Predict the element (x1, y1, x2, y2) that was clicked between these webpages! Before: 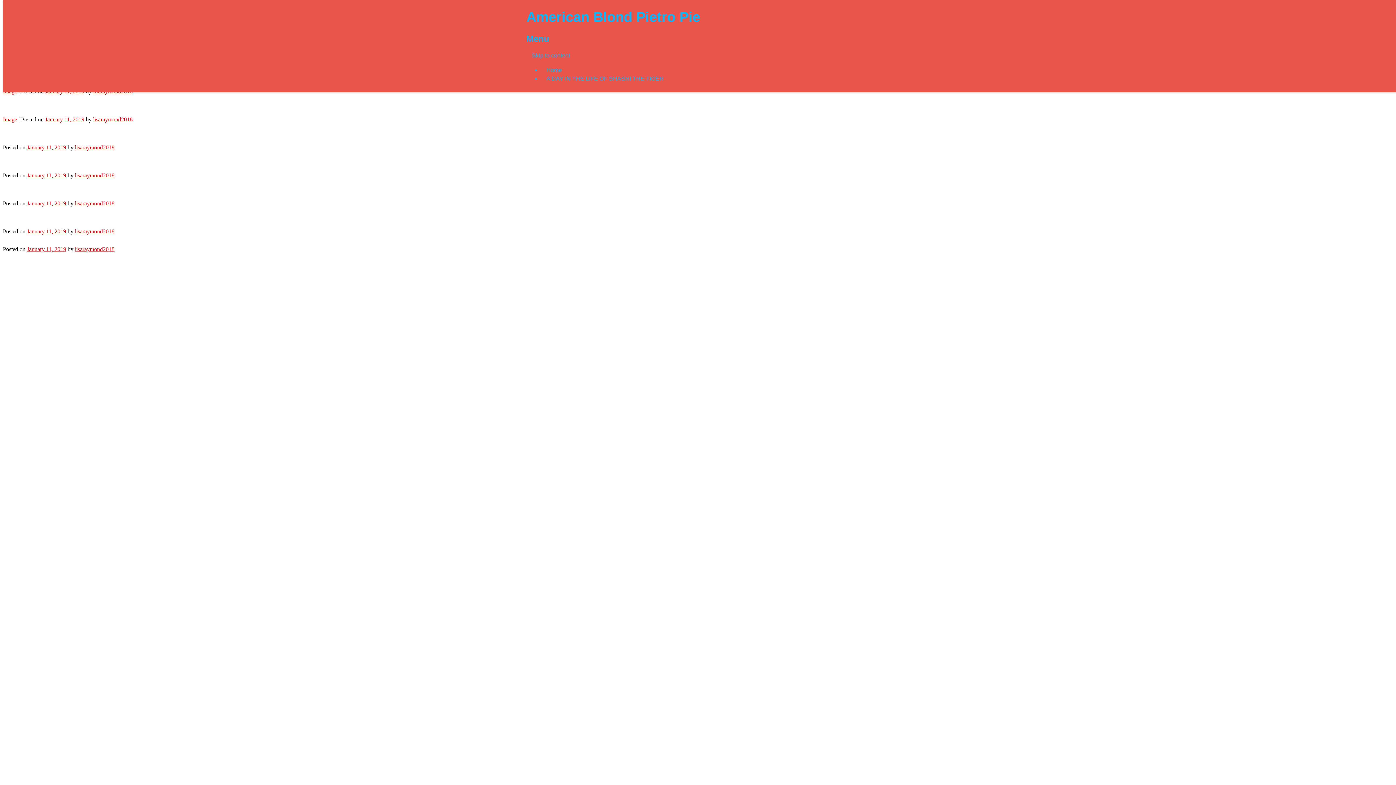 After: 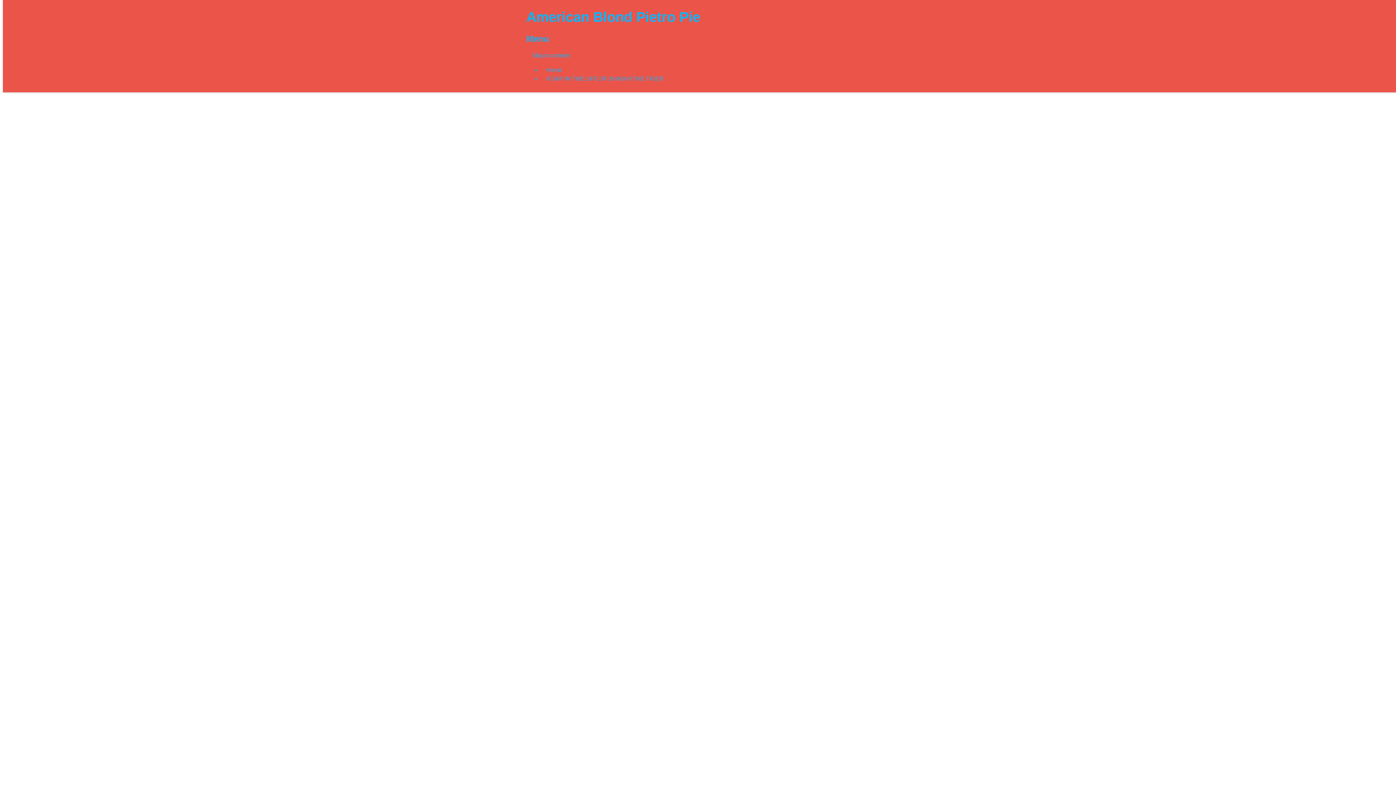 Action: bbox: (17, 671, 108, 762)